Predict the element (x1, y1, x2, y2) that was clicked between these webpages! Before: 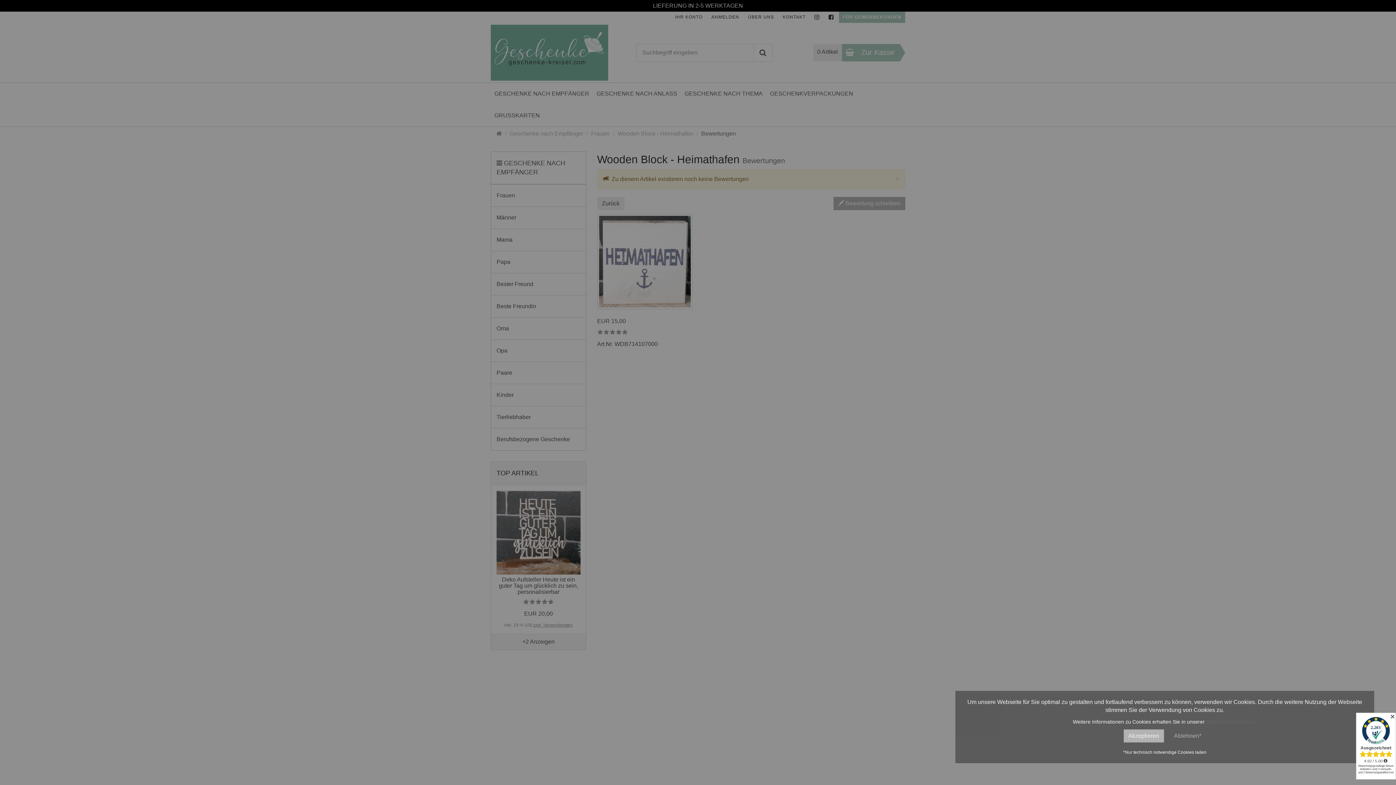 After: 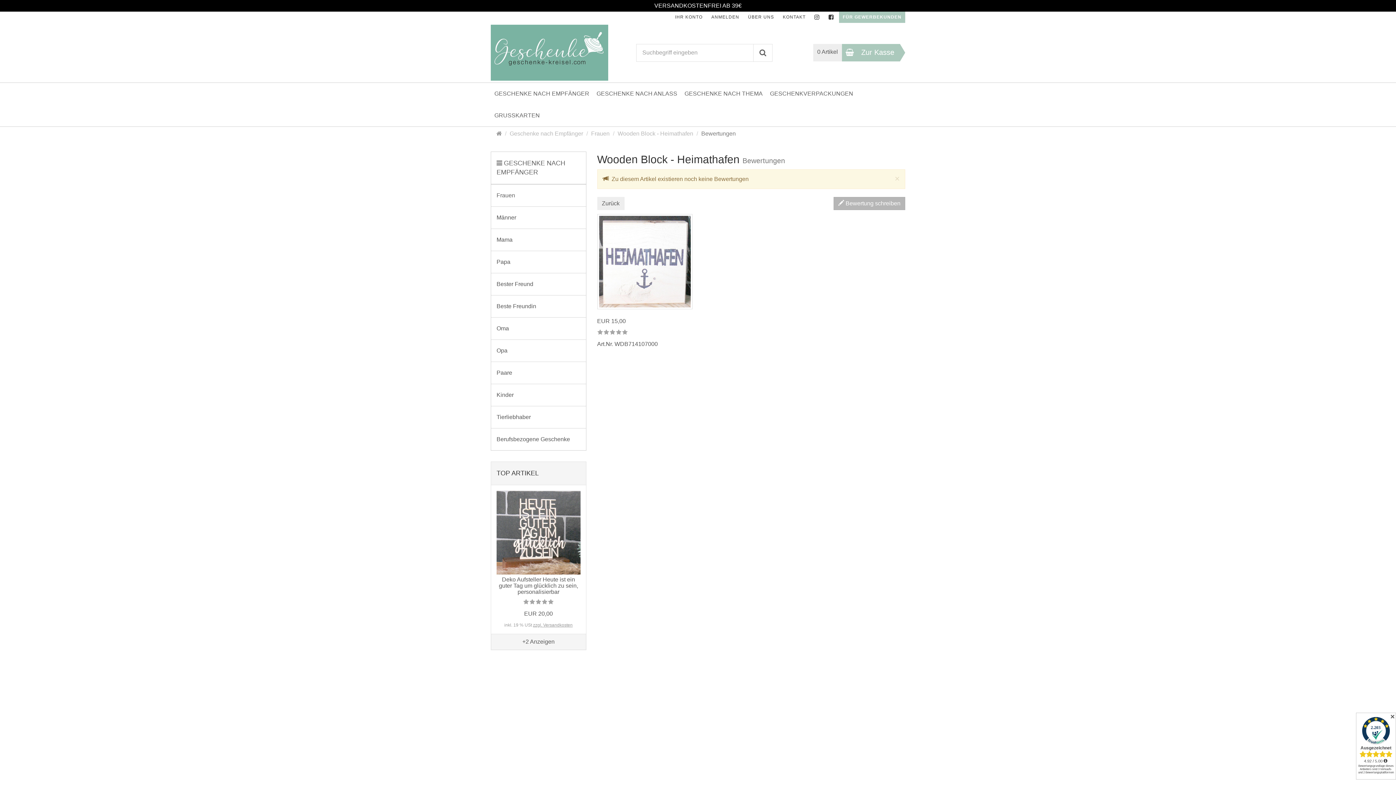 Action: bbox: (1169, 729, 1206, 742) label: Ablehnen*